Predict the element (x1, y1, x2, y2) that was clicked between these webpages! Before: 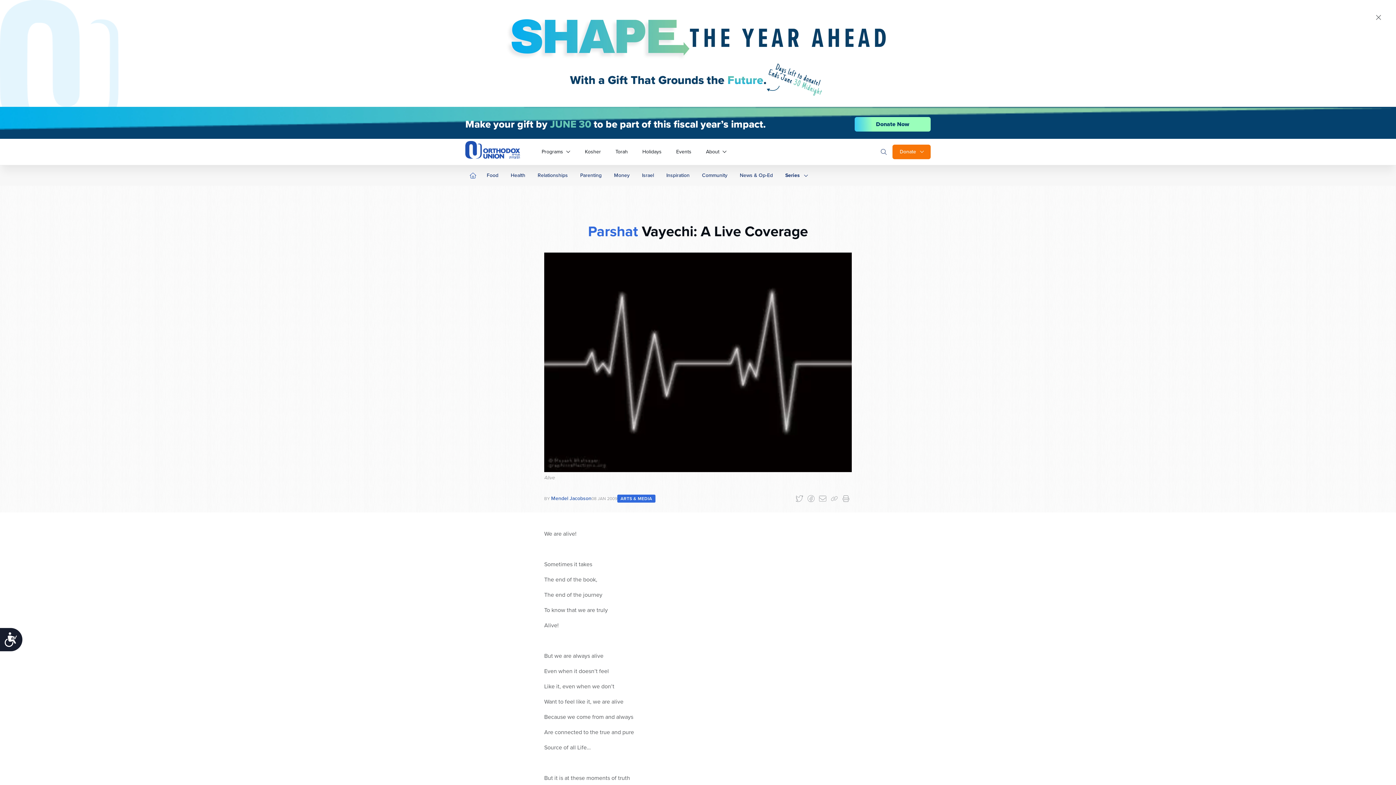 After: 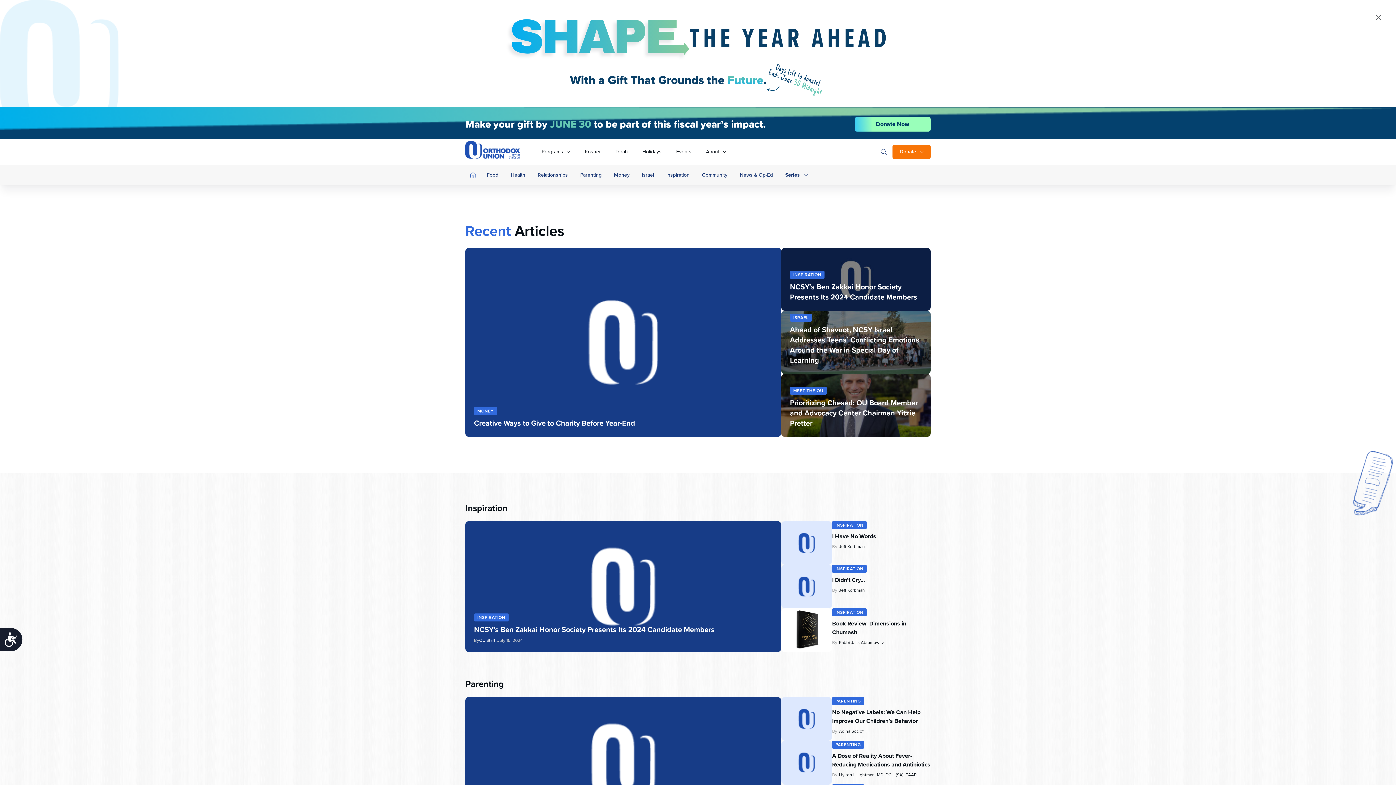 Action: bbox: (465, 168, 480, 182)